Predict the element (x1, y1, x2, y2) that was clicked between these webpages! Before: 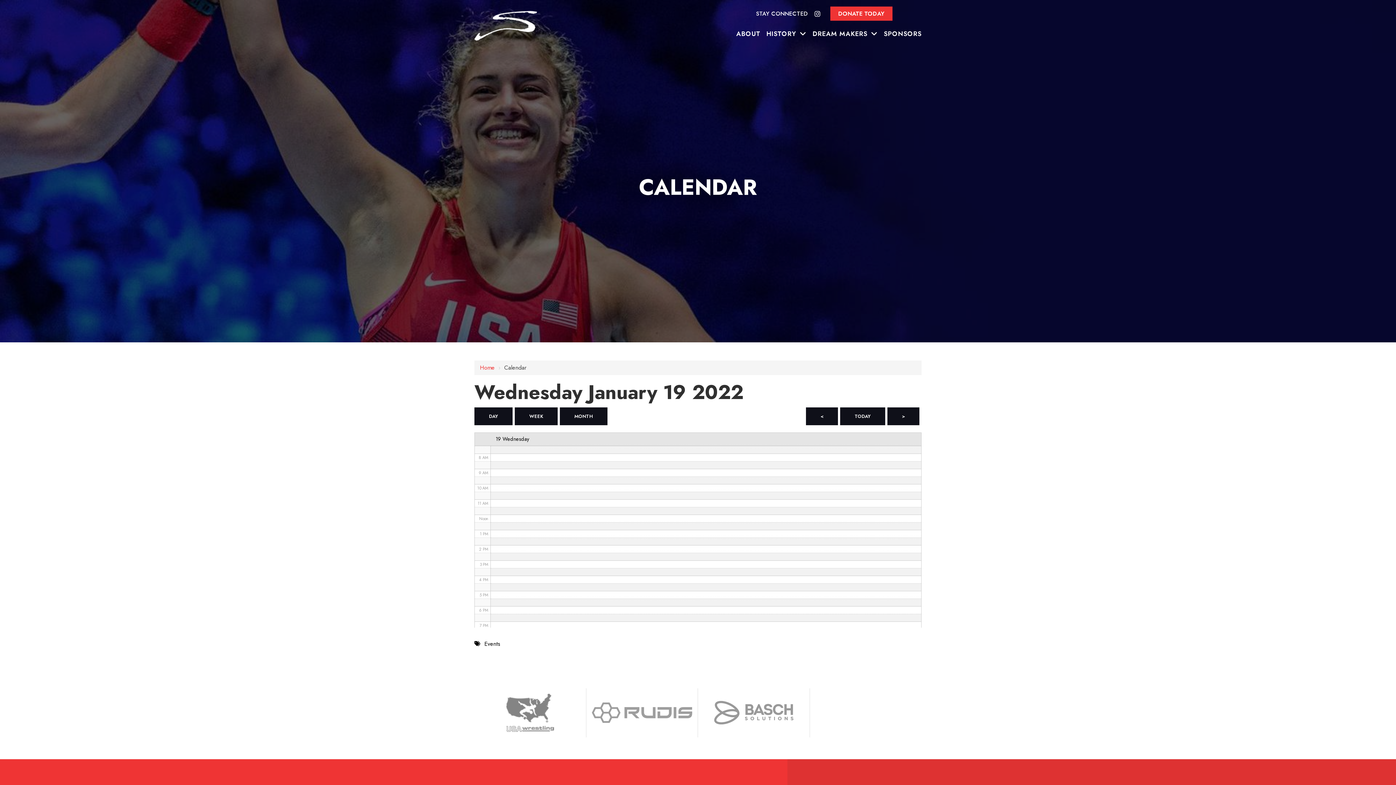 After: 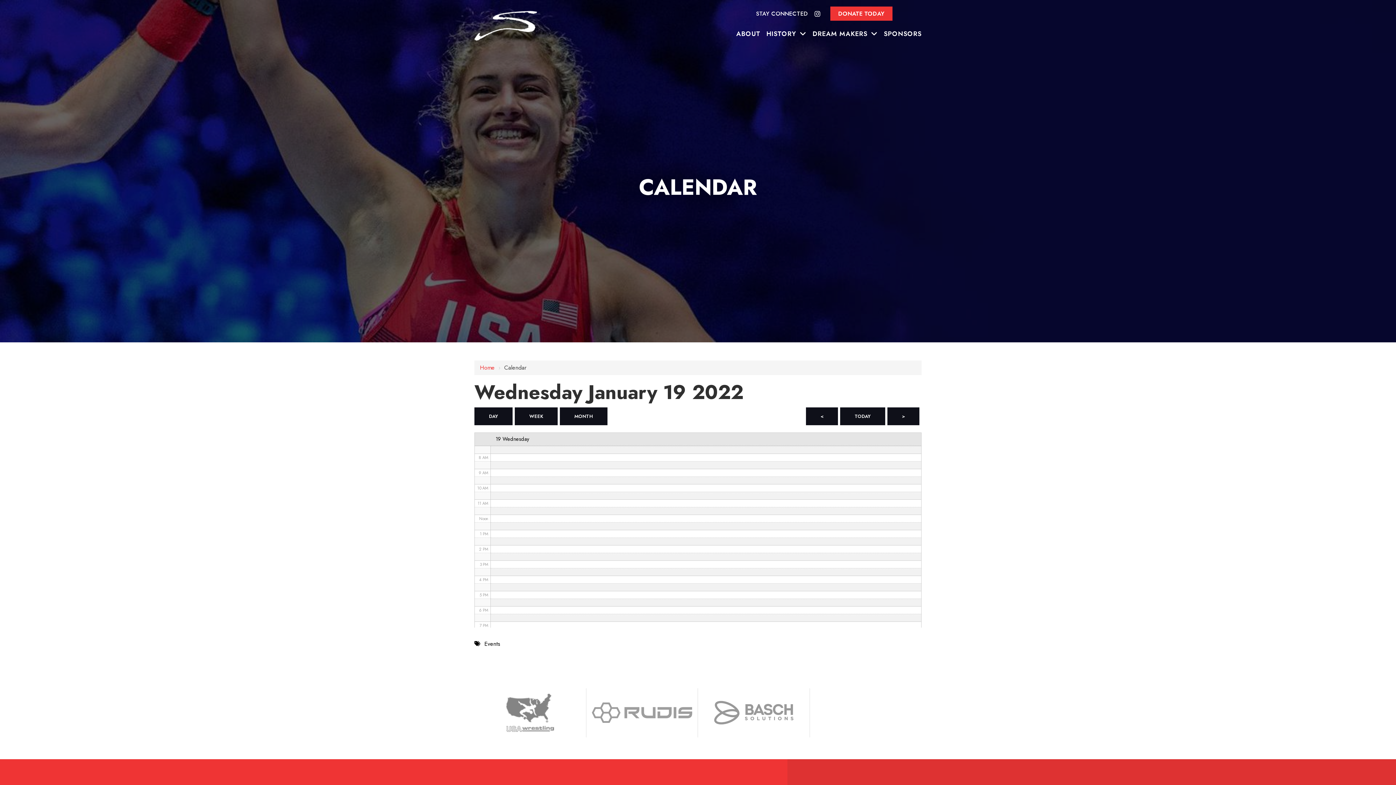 Action: bbox: (506, 694, 554, 732)